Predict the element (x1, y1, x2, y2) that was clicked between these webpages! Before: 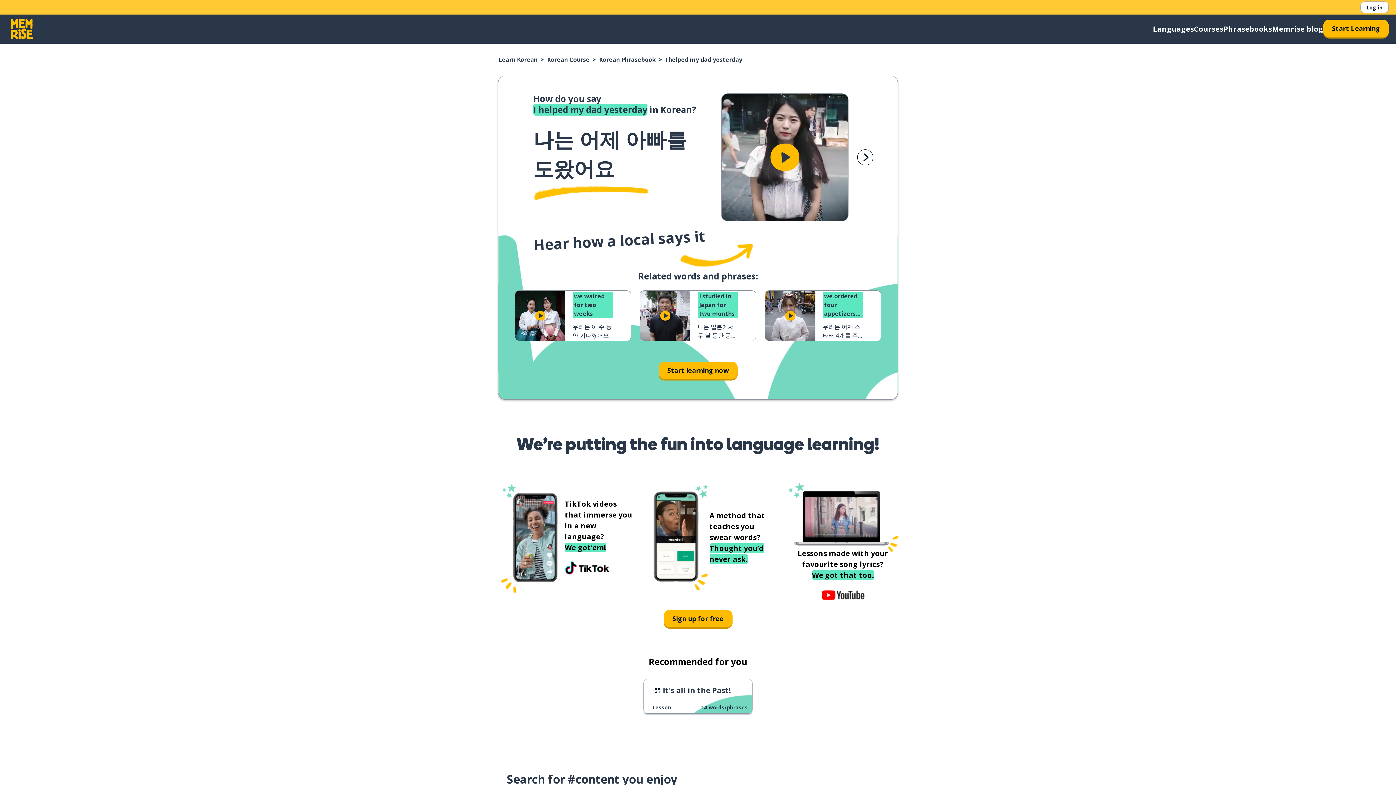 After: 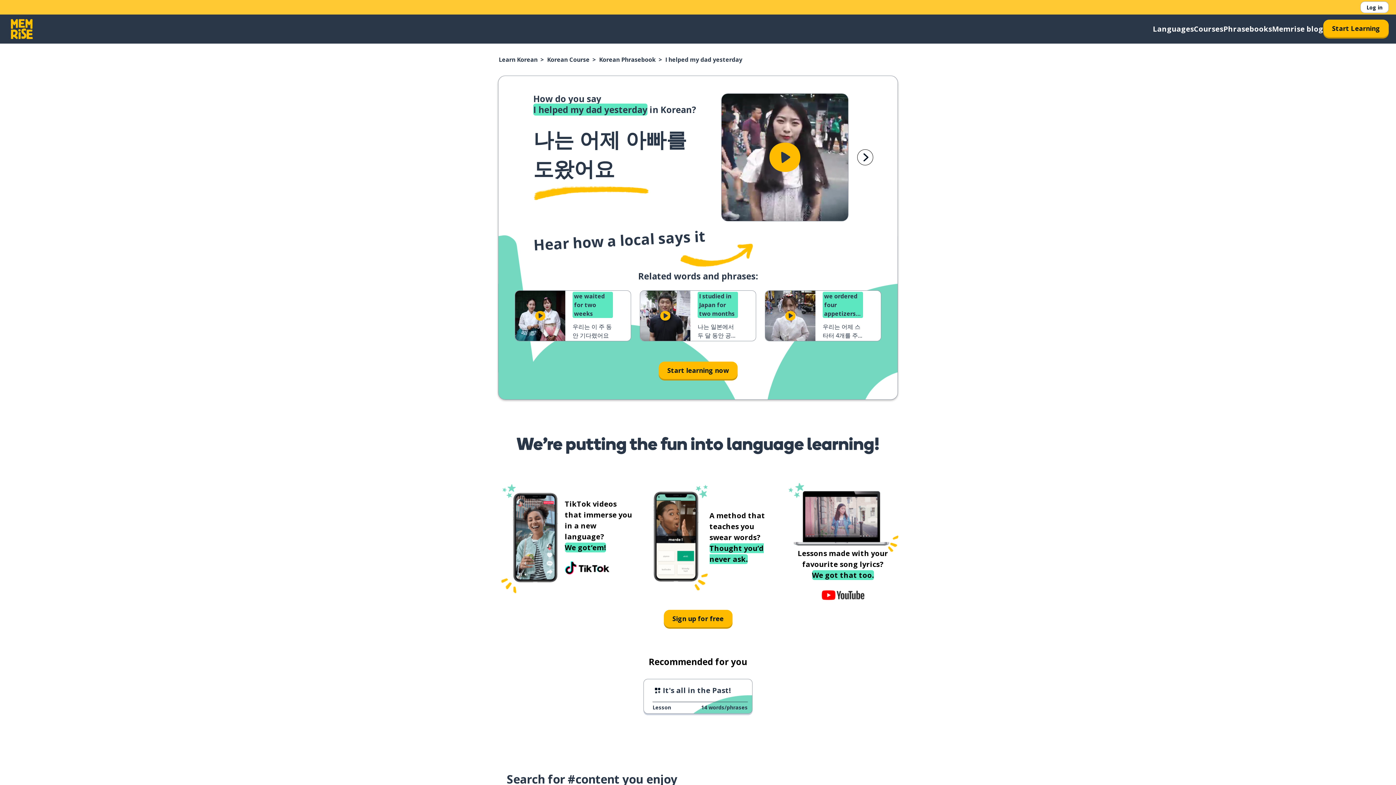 Action: label: Play button icon bbox: (721, 93, 848, 221)